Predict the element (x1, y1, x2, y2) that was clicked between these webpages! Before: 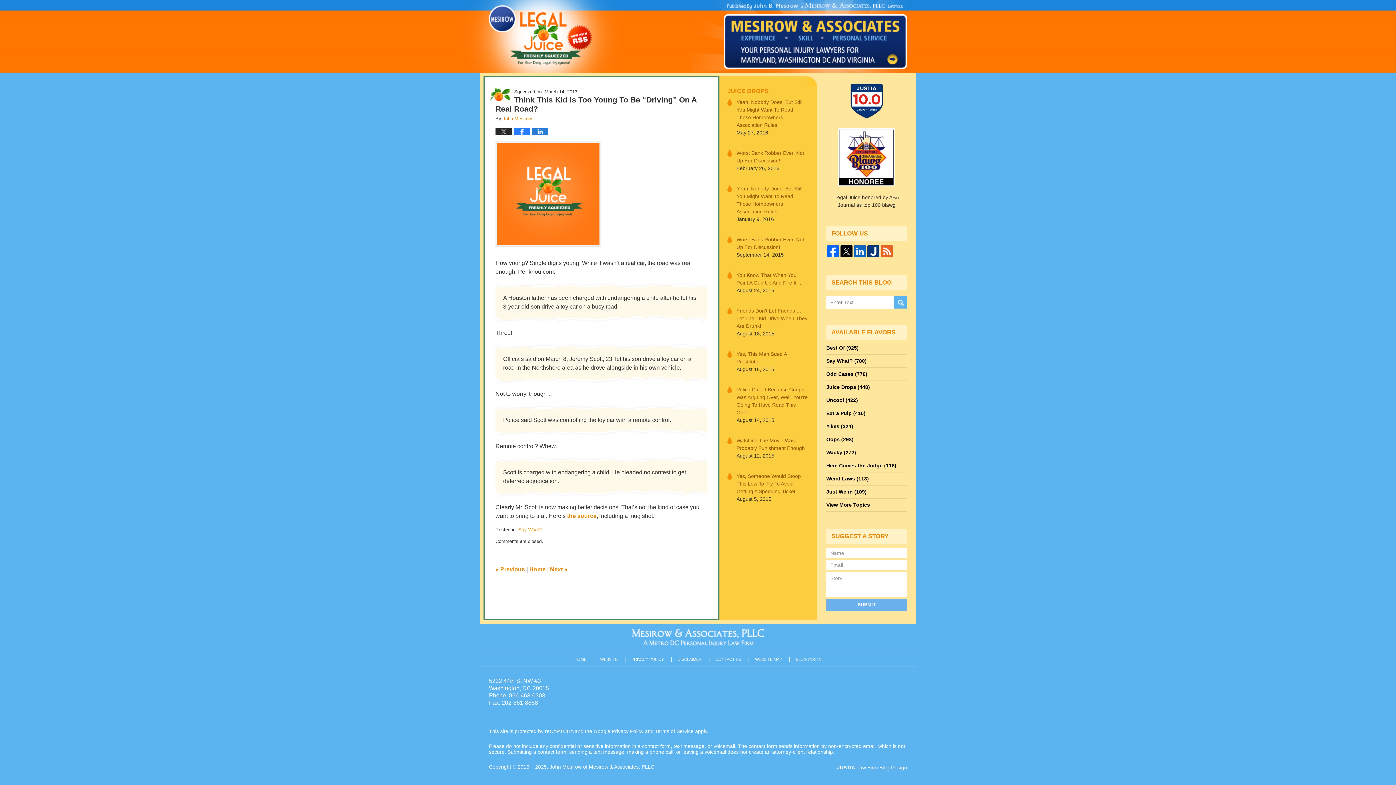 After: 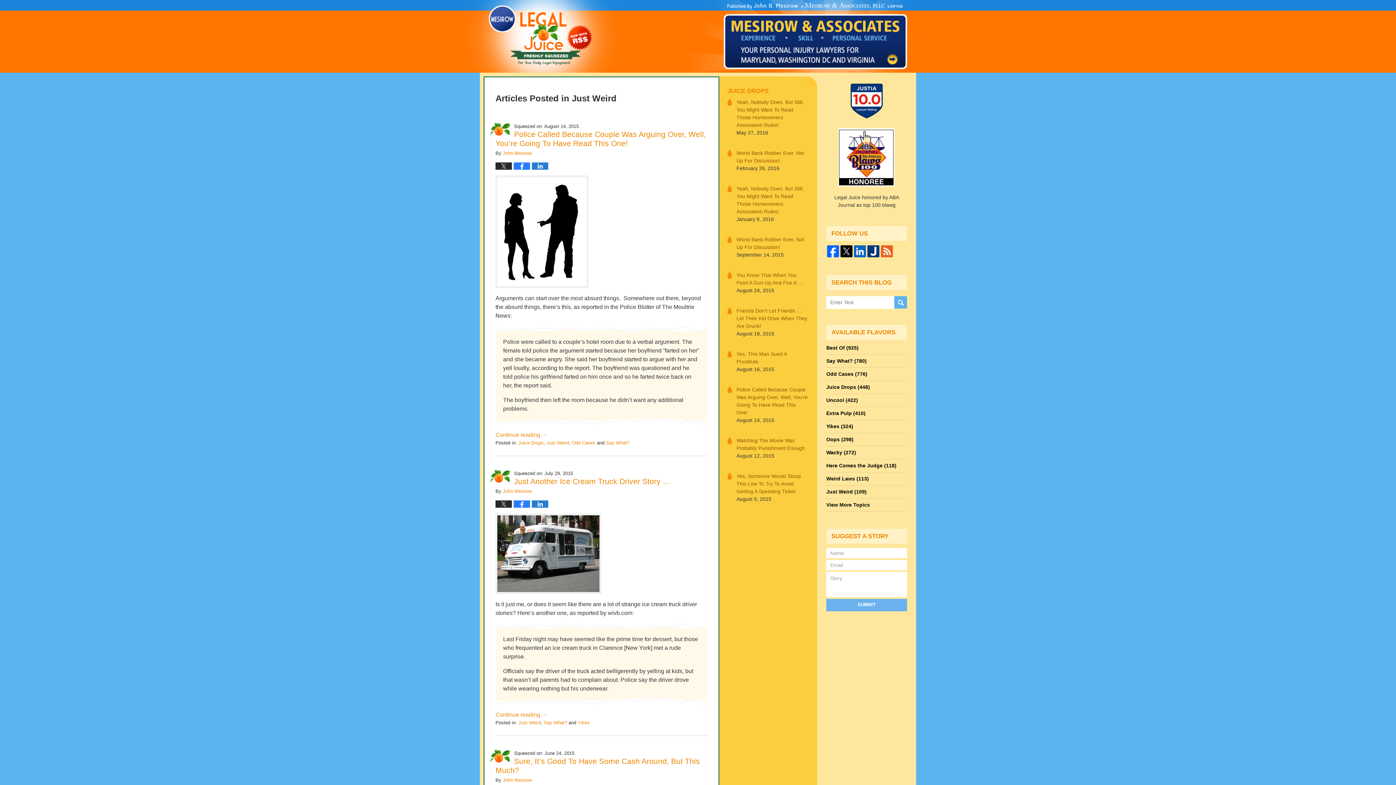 Action: label: Just Weird (109) bbox: (826, 488, 907, 499)